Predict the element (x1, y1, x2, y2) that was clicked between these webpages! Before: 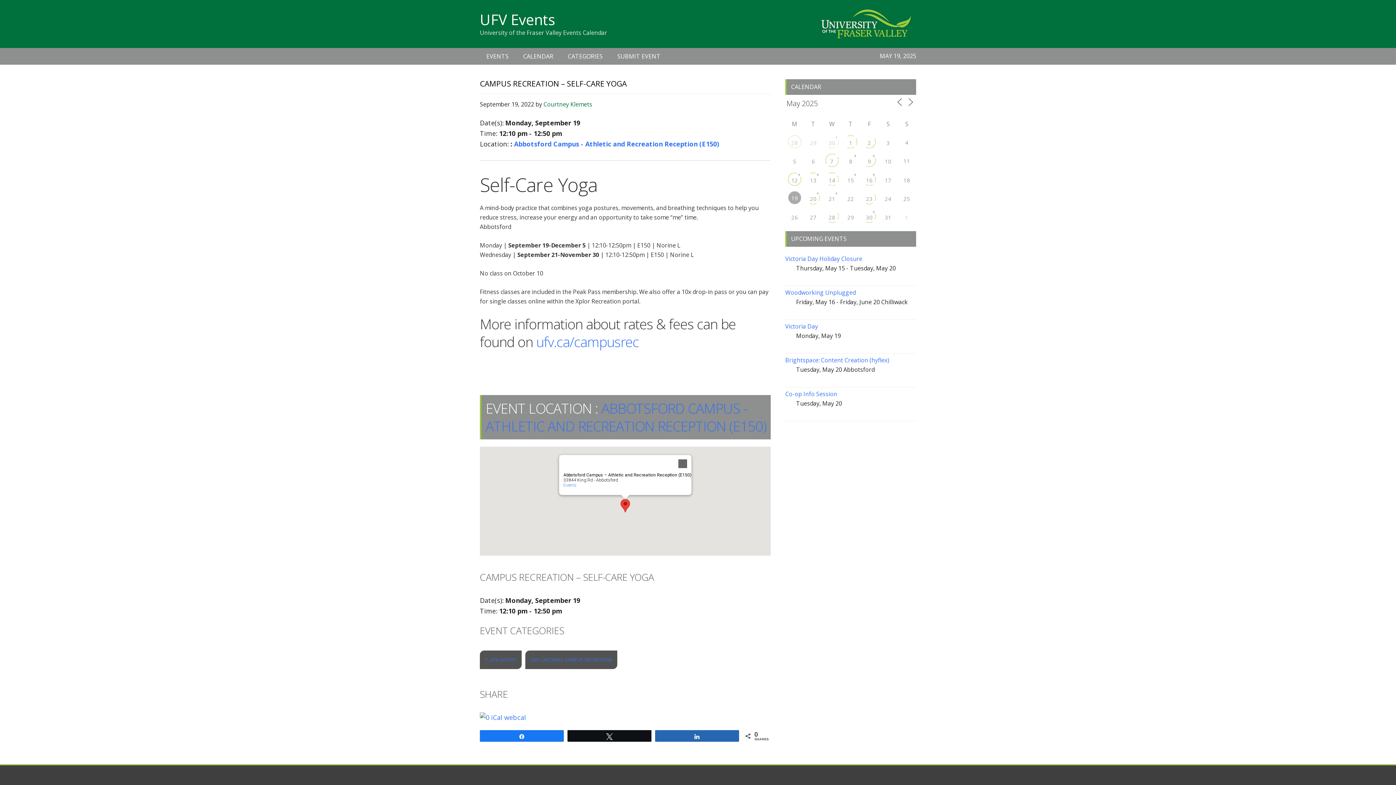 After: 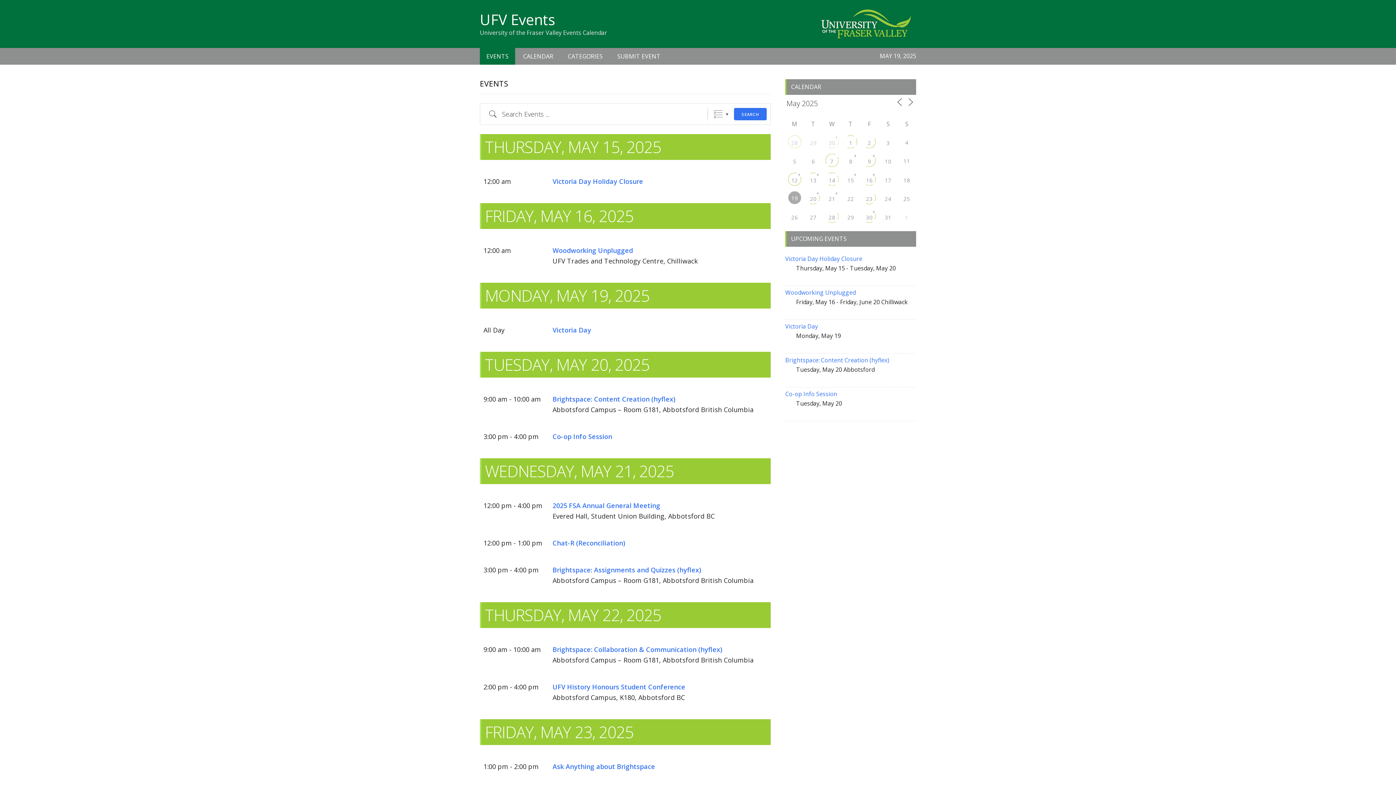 Action: label: 25 bbox: (901, 191, 912, 203)